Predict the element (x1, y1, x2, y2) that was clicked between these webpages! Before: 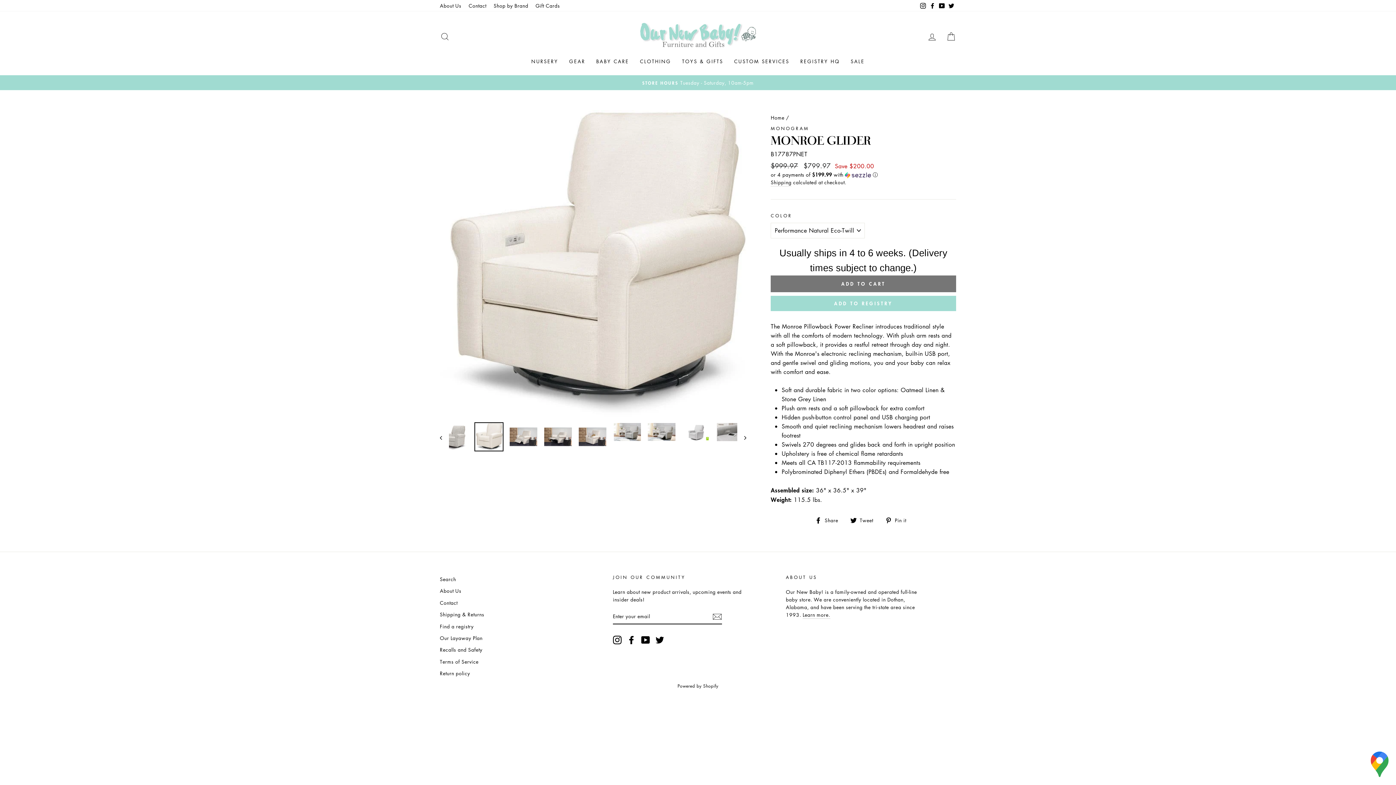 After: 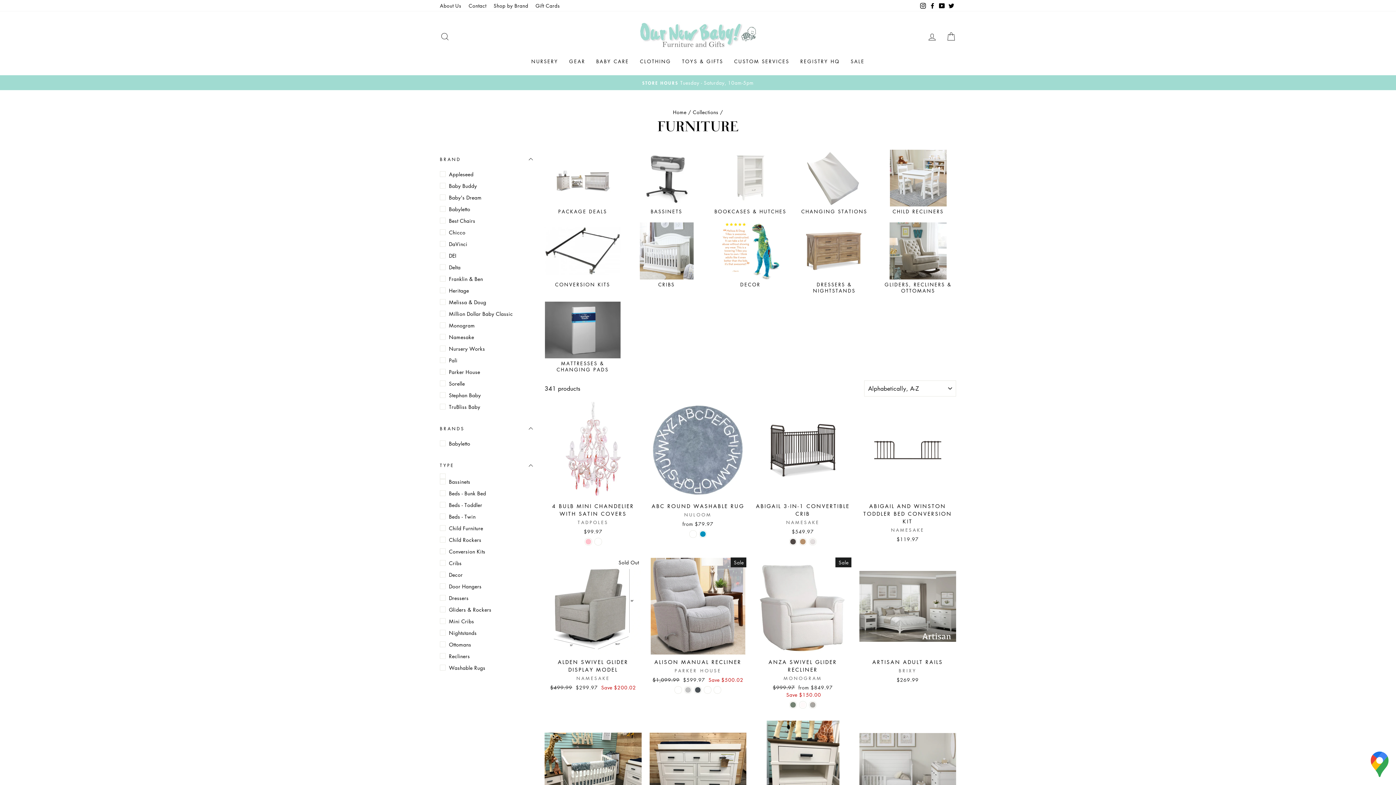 Action: label: NURSERY bbox: (525, 55, 563, 67)